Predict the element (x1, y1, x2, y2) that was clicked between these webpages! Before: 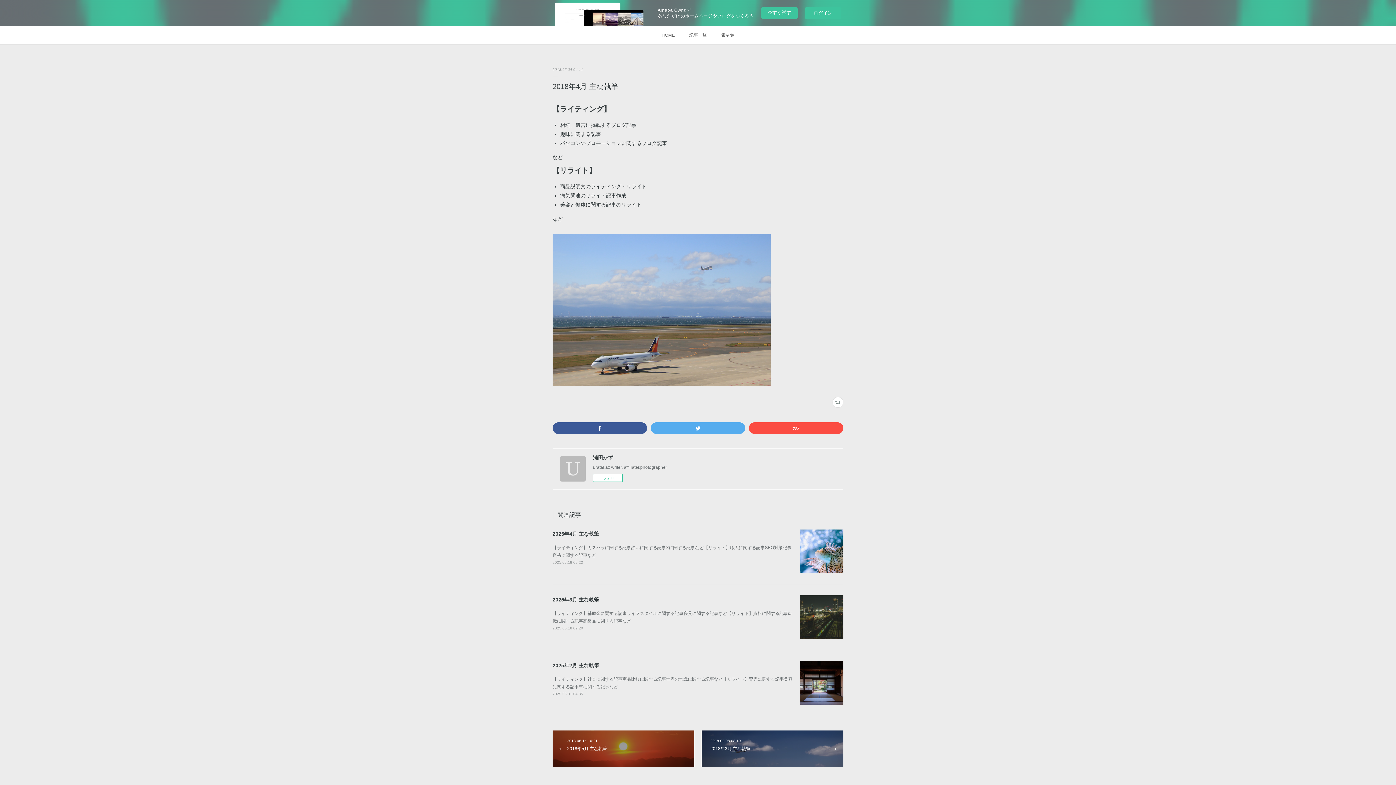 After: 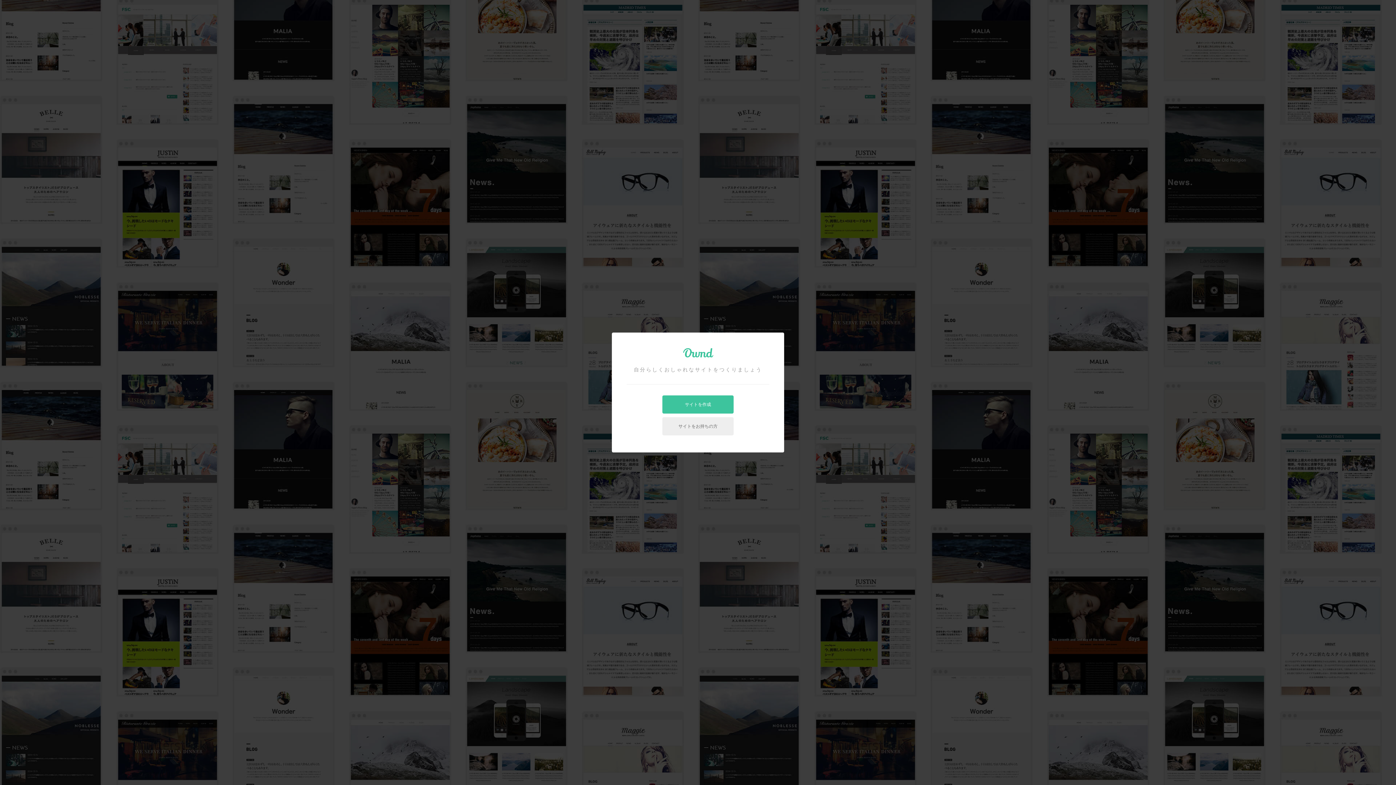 Action: bbox: (761, 7, 797, 18) label: 今すぐ試す